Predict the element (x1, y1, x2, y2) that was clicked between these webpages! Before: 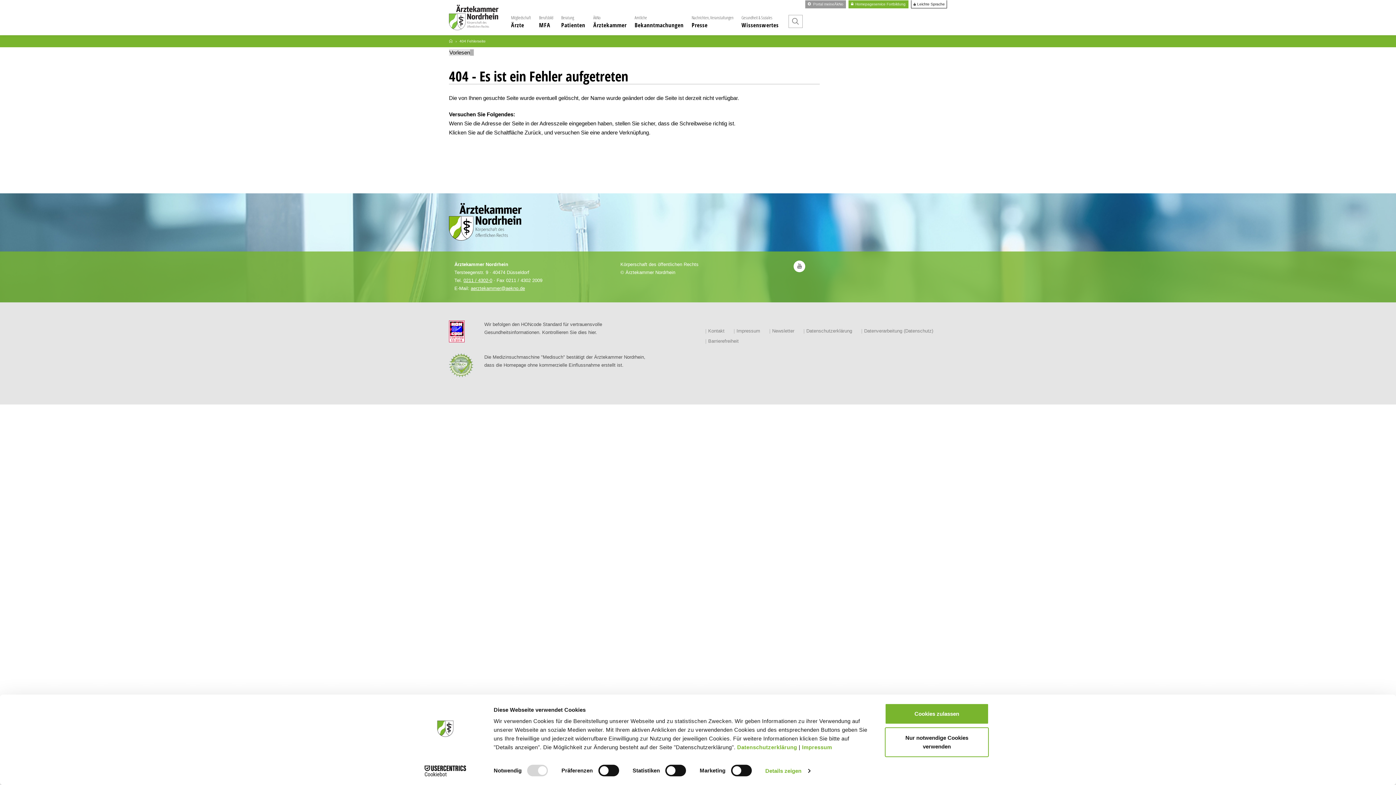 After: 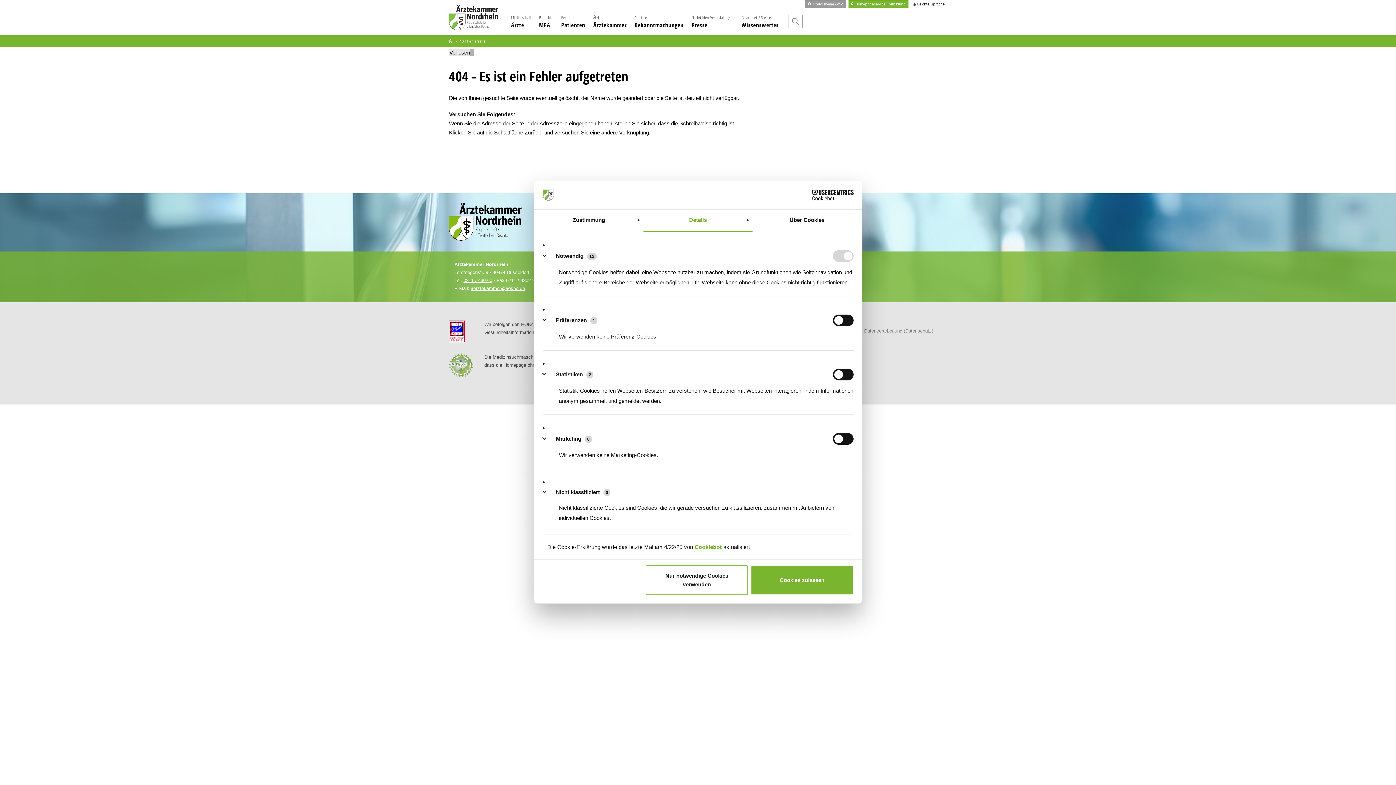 Action: label: Details zeigen bbox: (765, 765, 810, 776)